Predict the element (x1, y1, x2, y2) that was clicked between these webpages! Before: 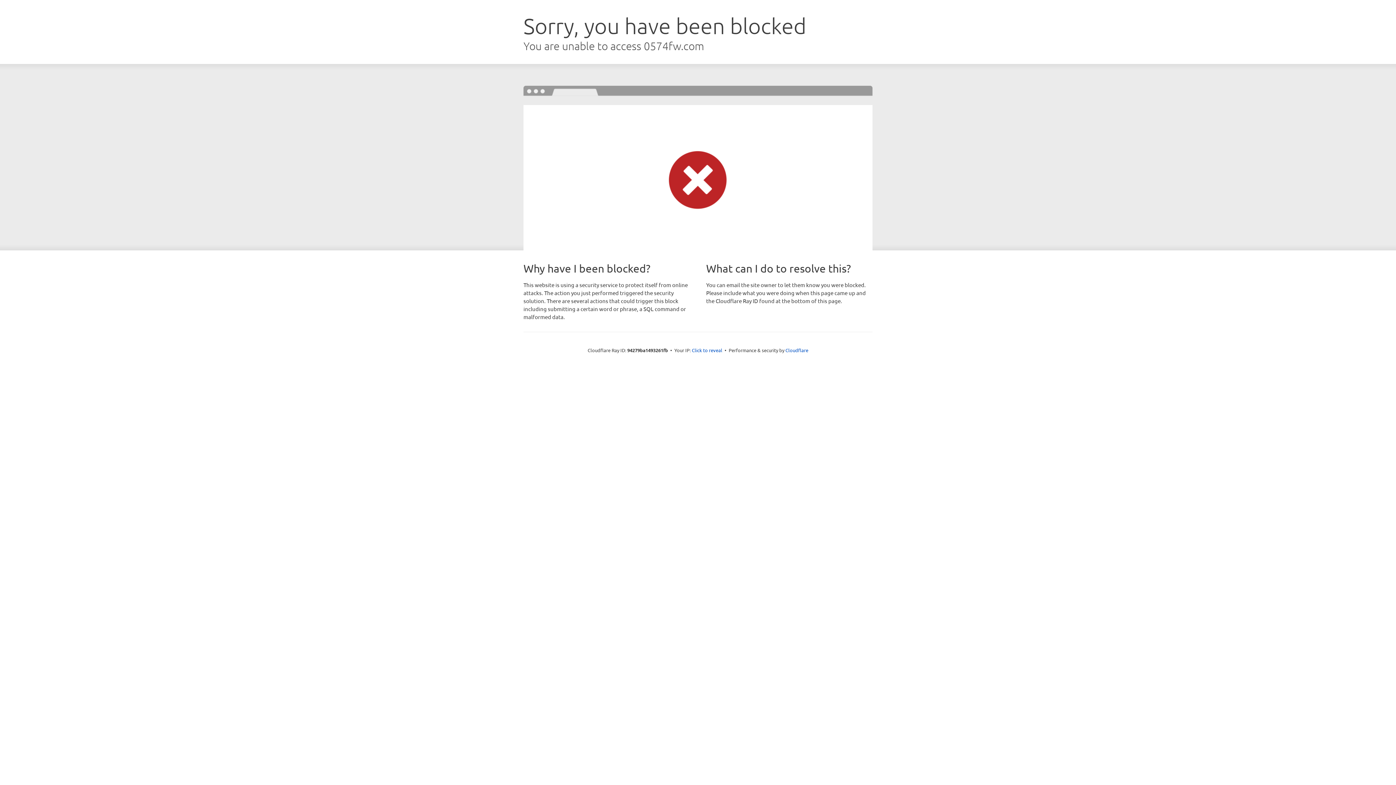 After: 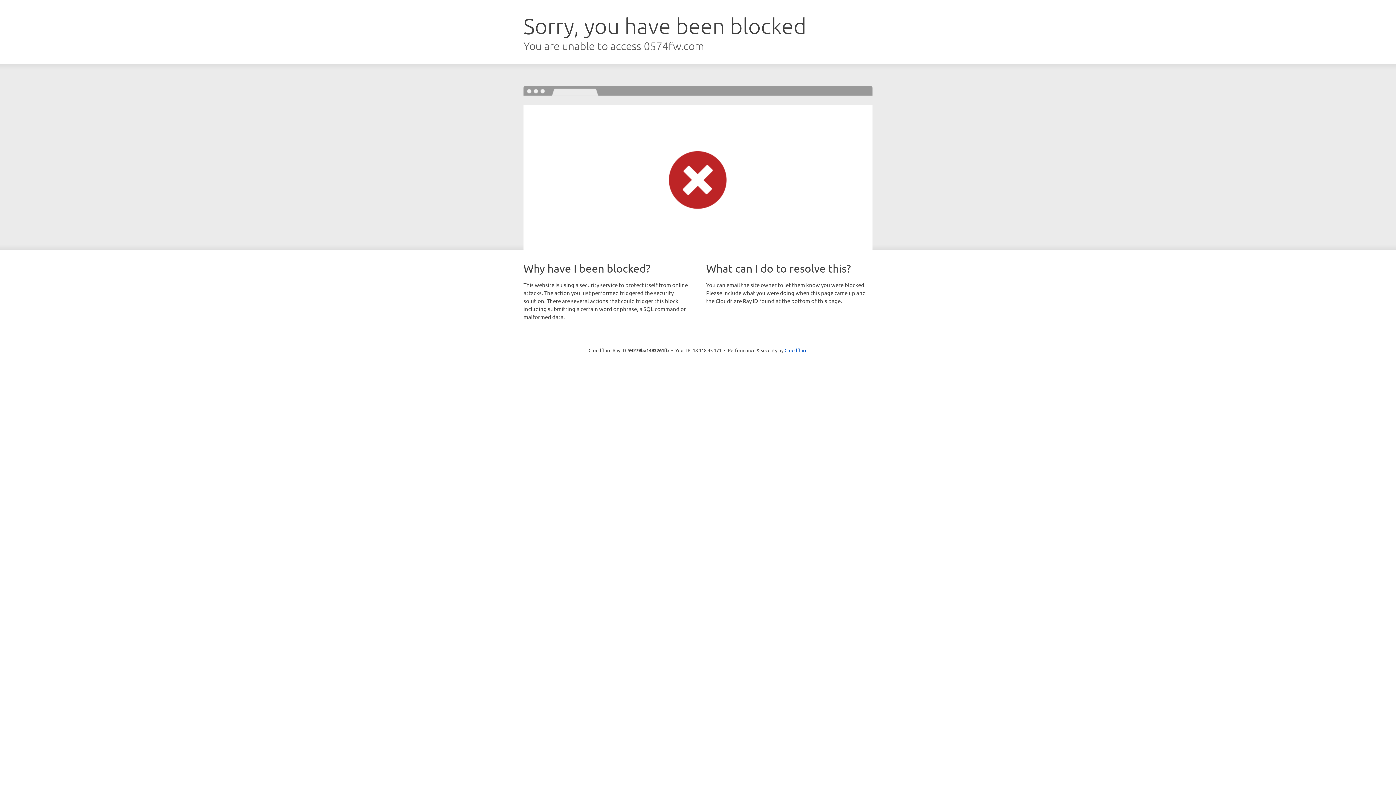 Action: bbox: (692, 346, 722, 353) label: Click to reveal